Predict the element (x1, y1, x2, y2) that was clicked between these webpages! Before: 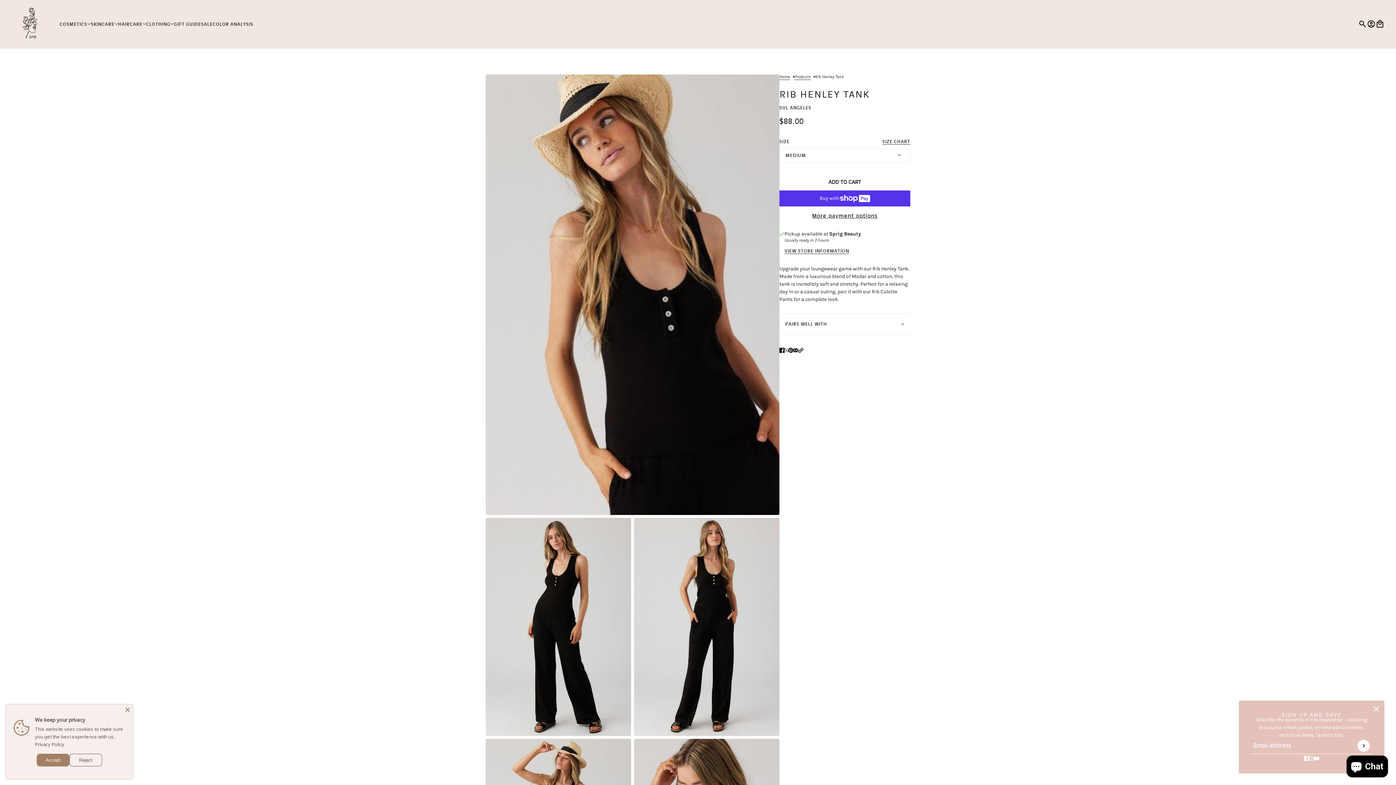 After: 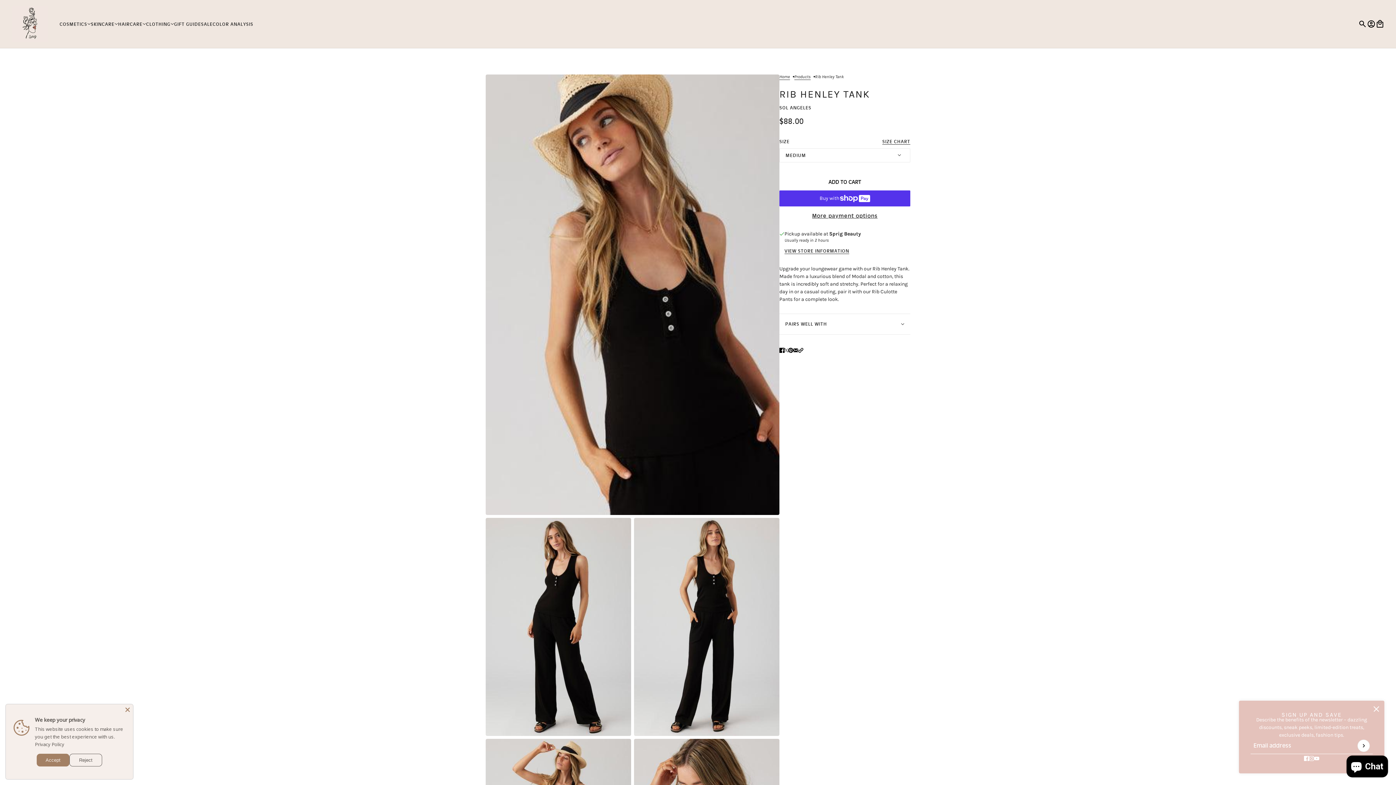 Action: bbox: (785, 343, 796, 356) label: Pin on Pinterest